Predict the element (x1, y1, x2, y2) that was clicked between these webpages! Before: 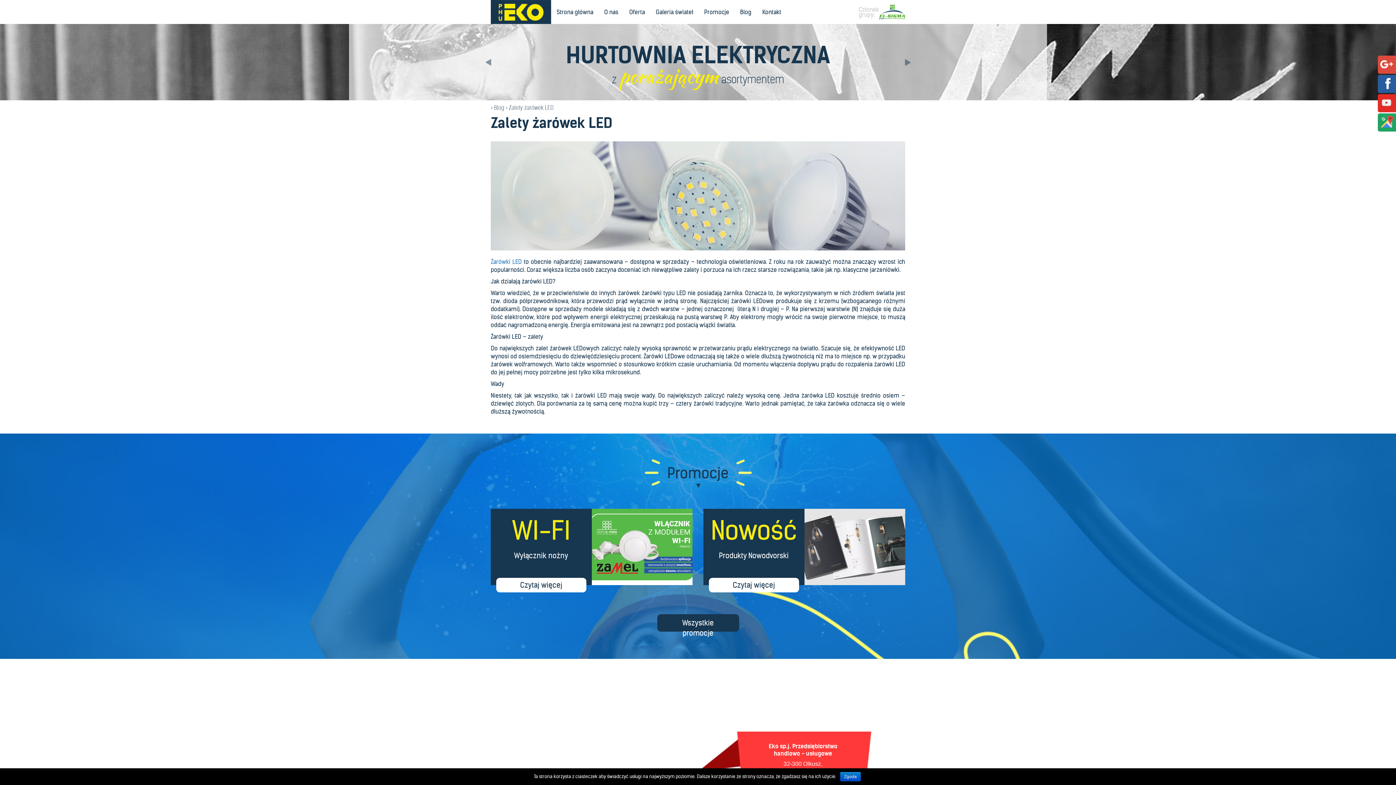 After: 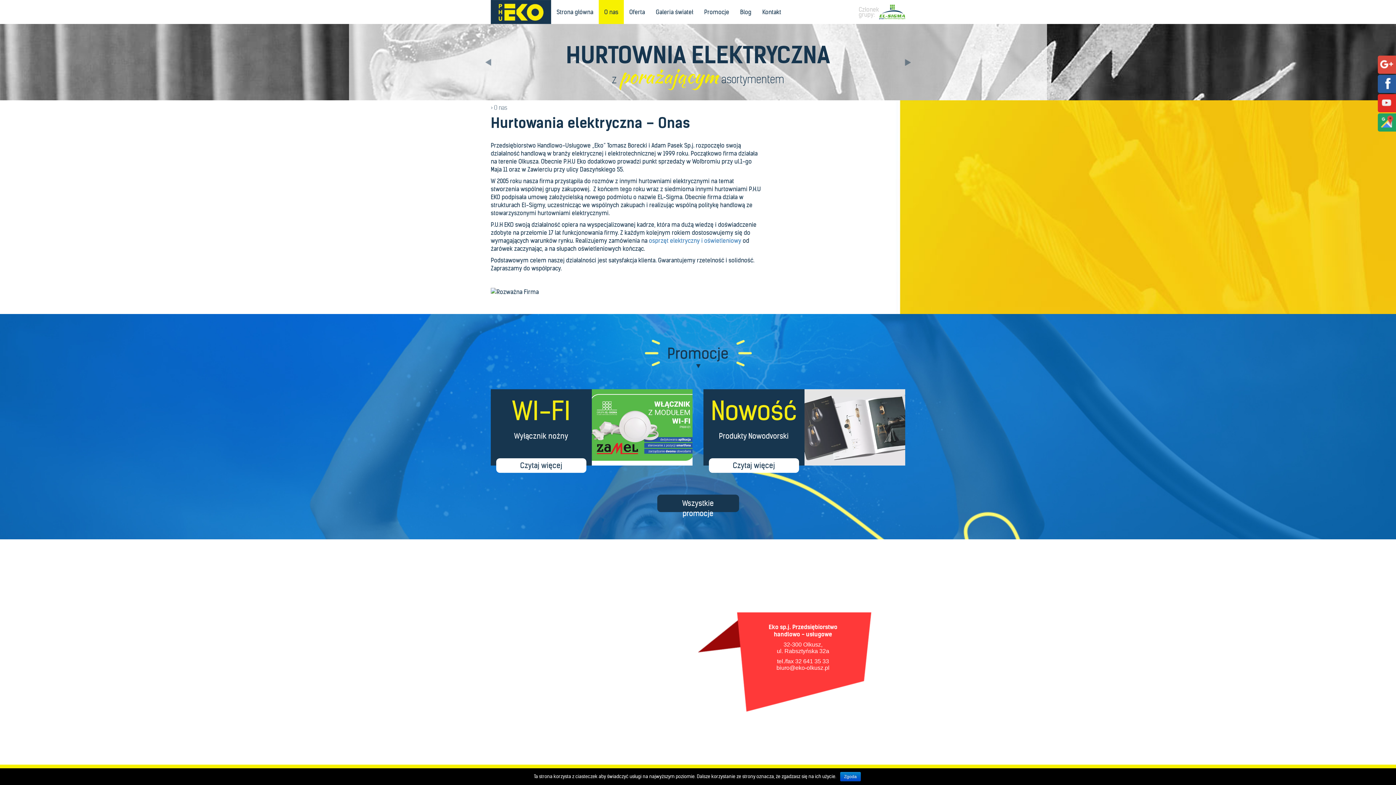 Action: label: O nas bbox: (598, 0, 624, 24)